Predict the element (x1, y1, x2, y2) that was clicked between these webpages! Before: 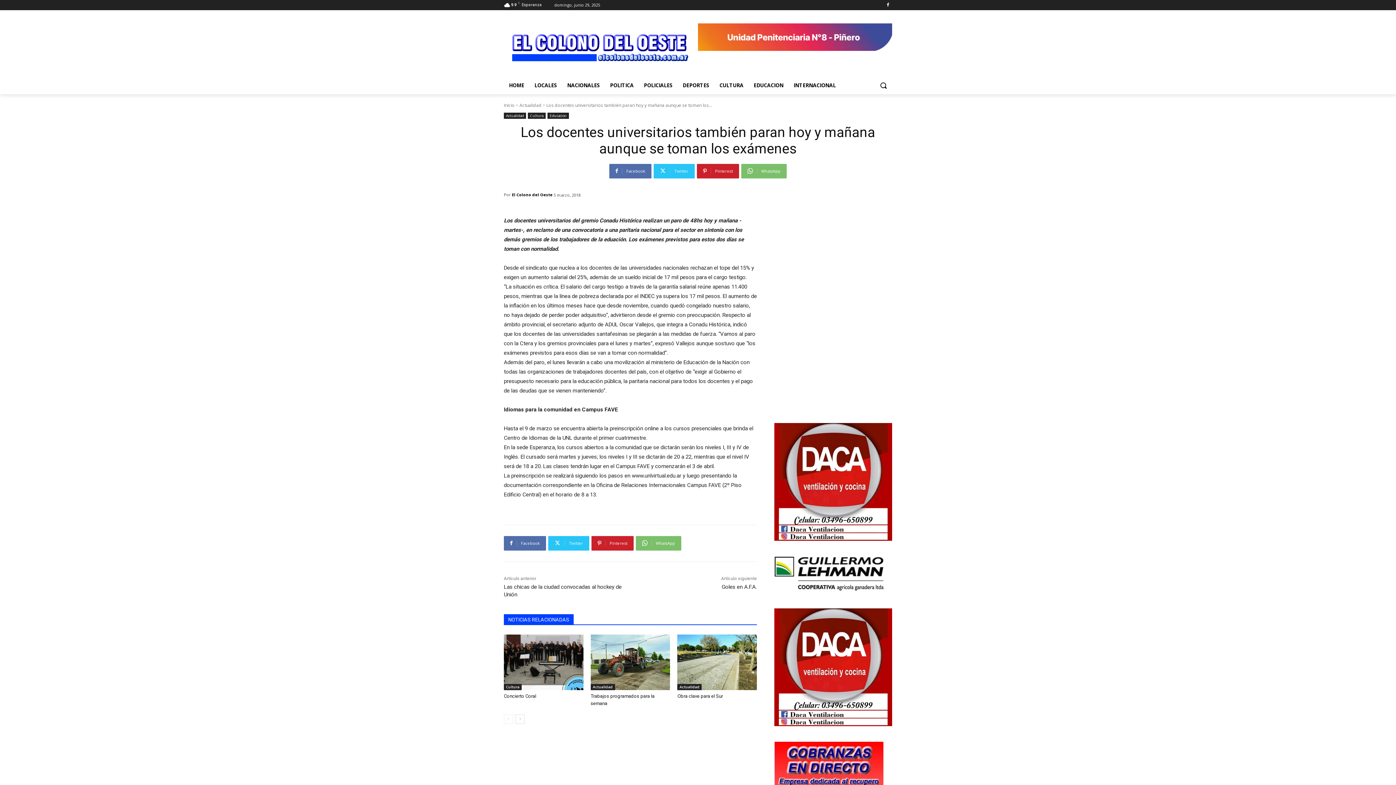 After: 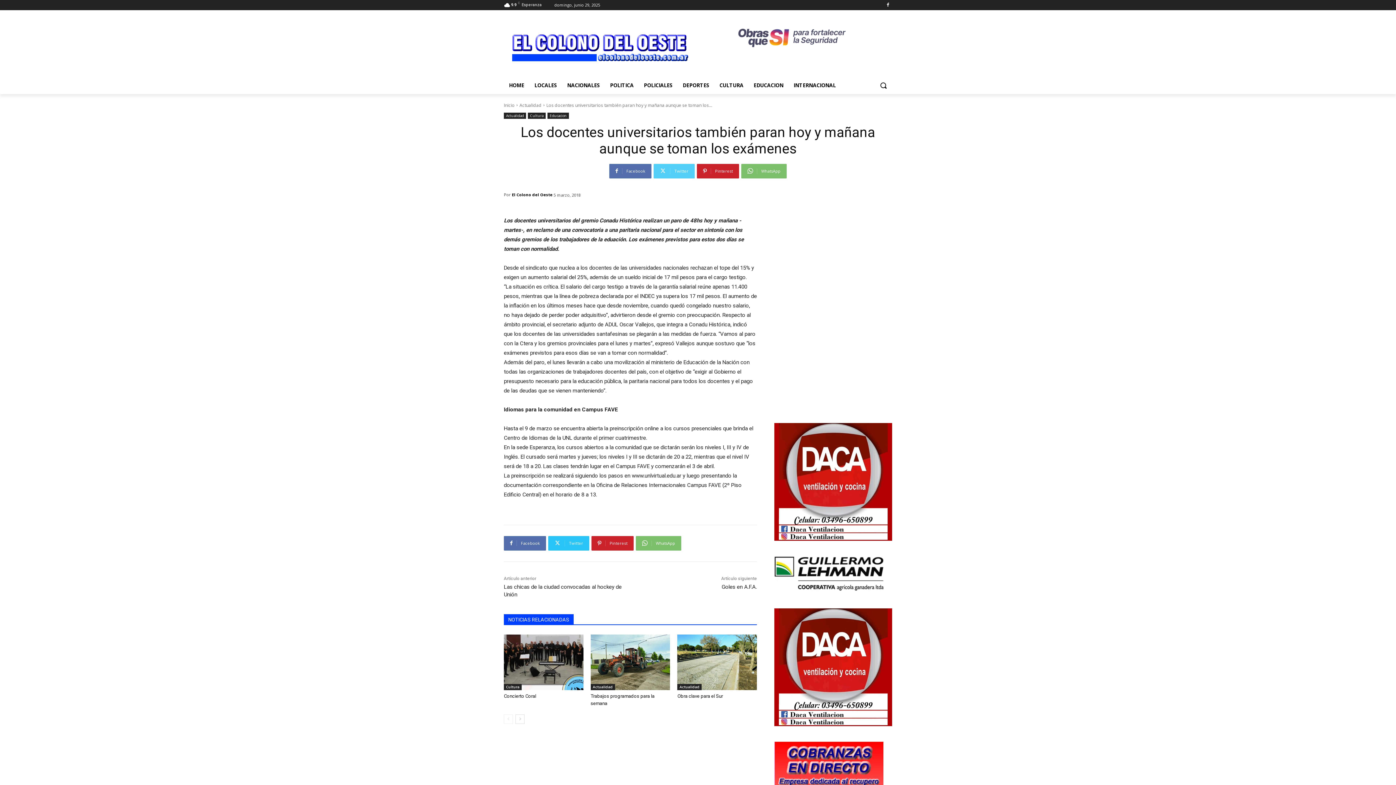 Action: bbox: (653, 163, 694, 178) label: Twitter